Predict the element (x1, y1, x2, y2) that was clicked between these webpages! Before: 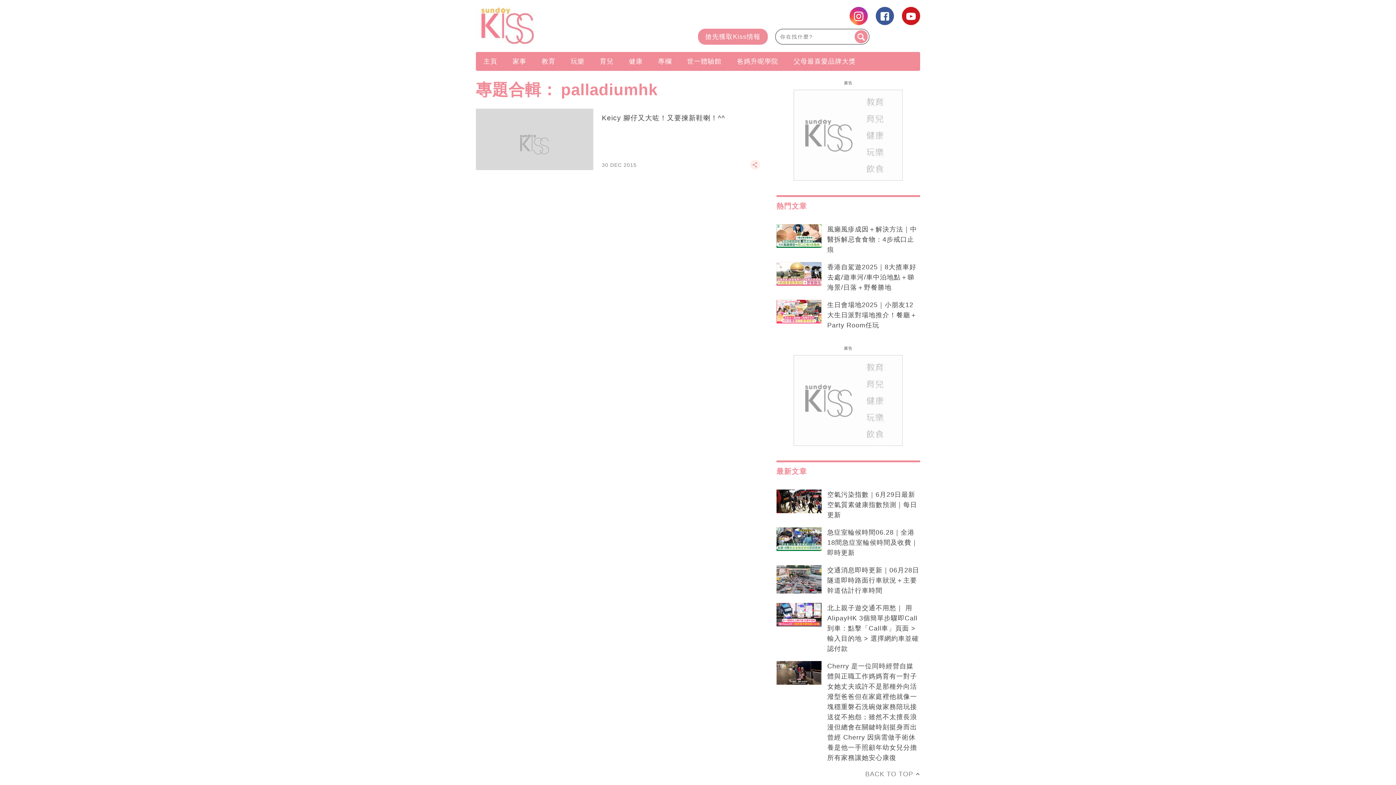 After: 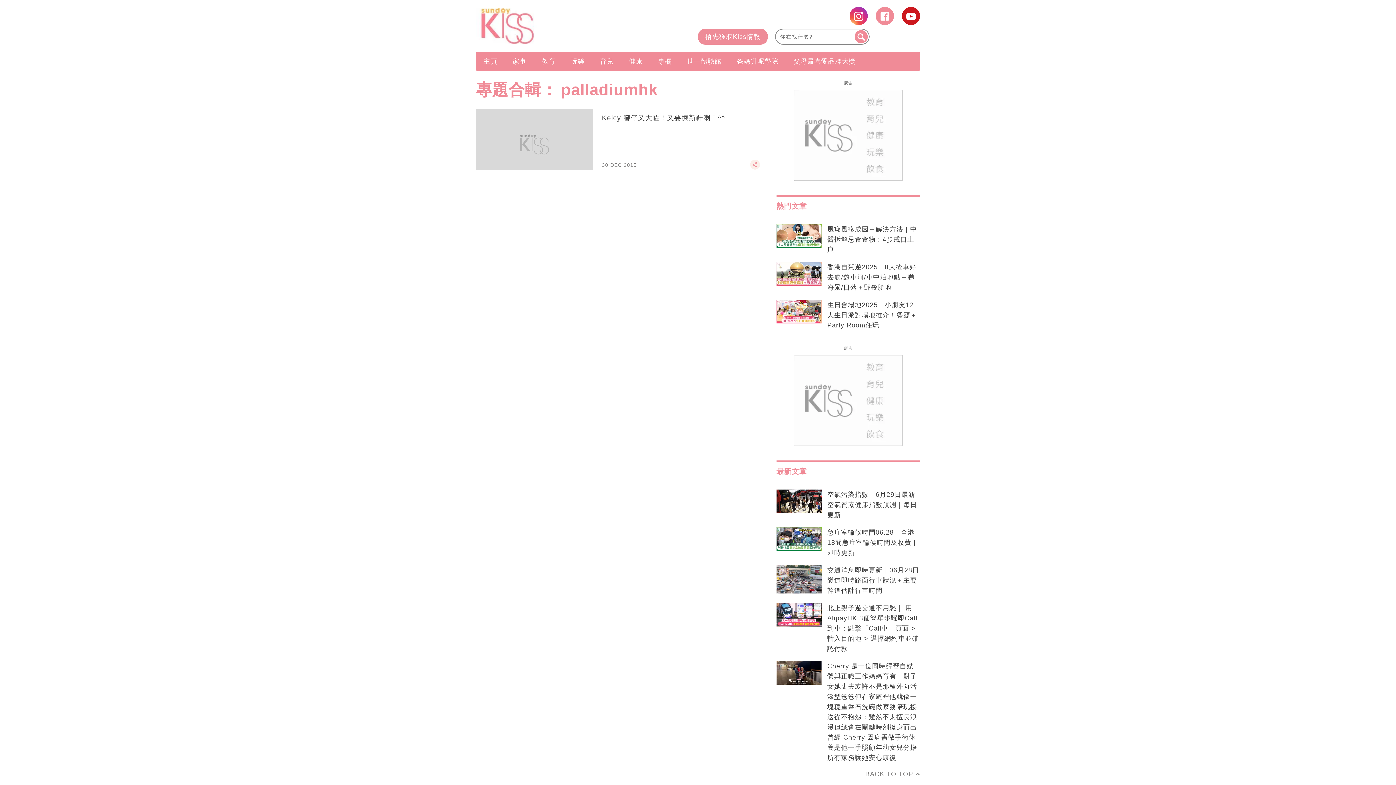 Action: bbox: (876, 6, 894, 25)